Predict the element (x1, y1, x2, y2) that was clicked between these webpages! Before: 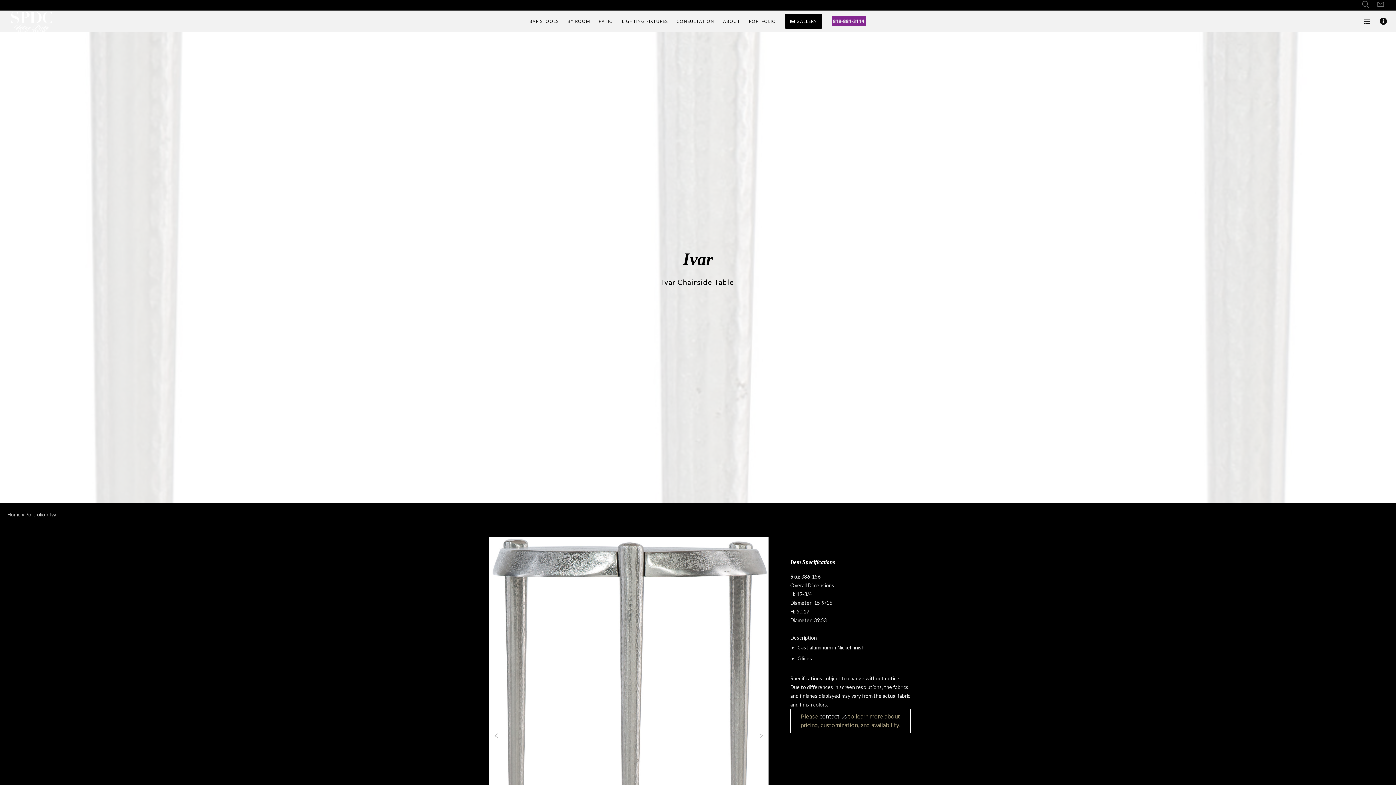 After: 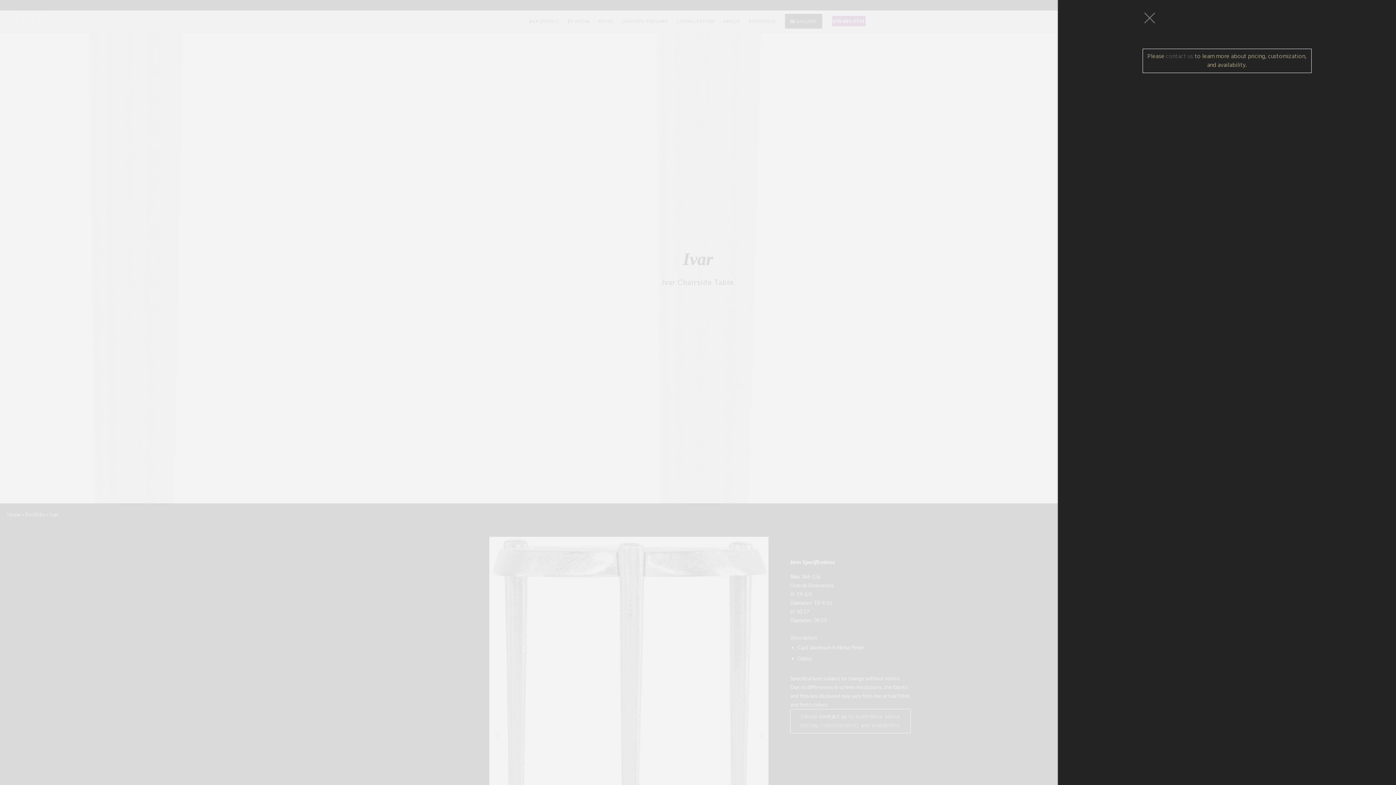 Action: label: Side area bbox: (1354, 10, 1370, 32)